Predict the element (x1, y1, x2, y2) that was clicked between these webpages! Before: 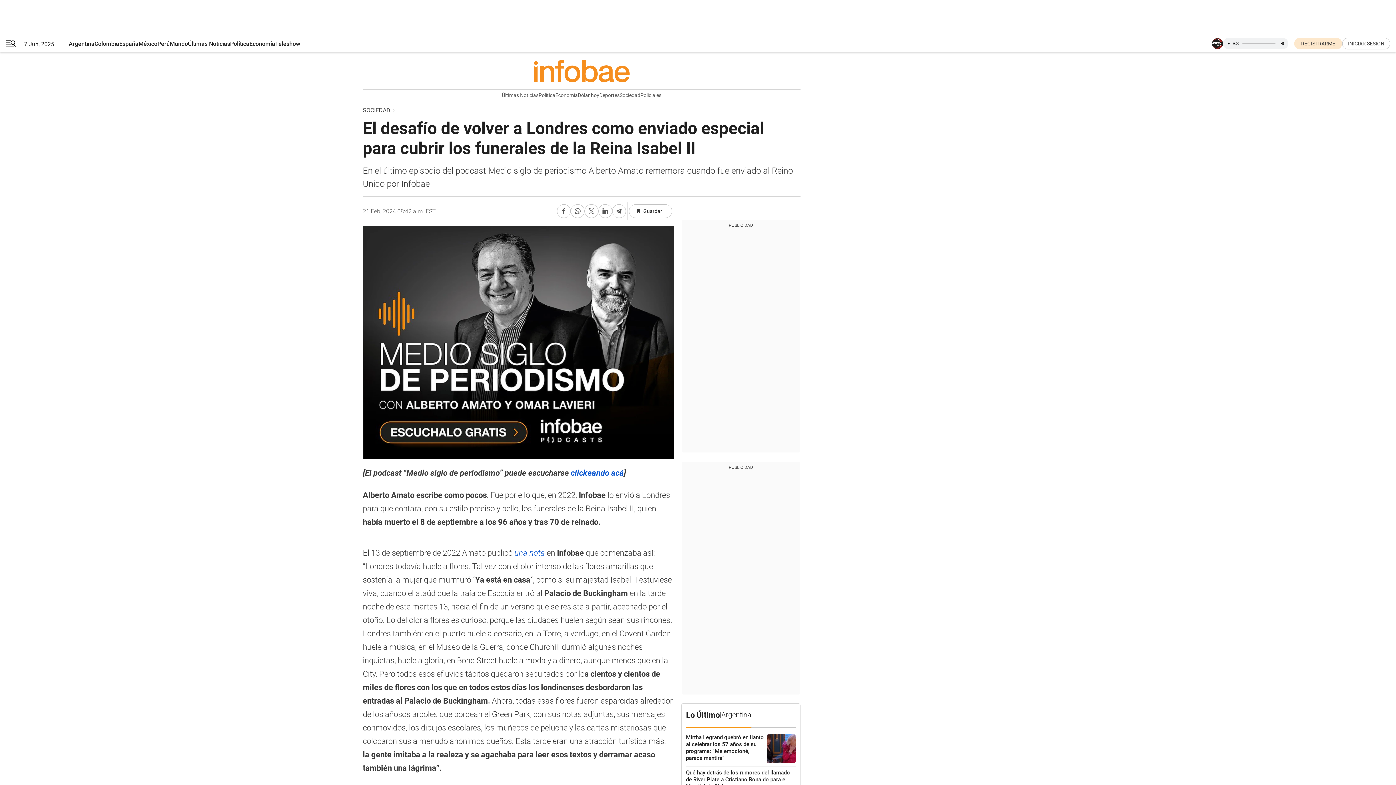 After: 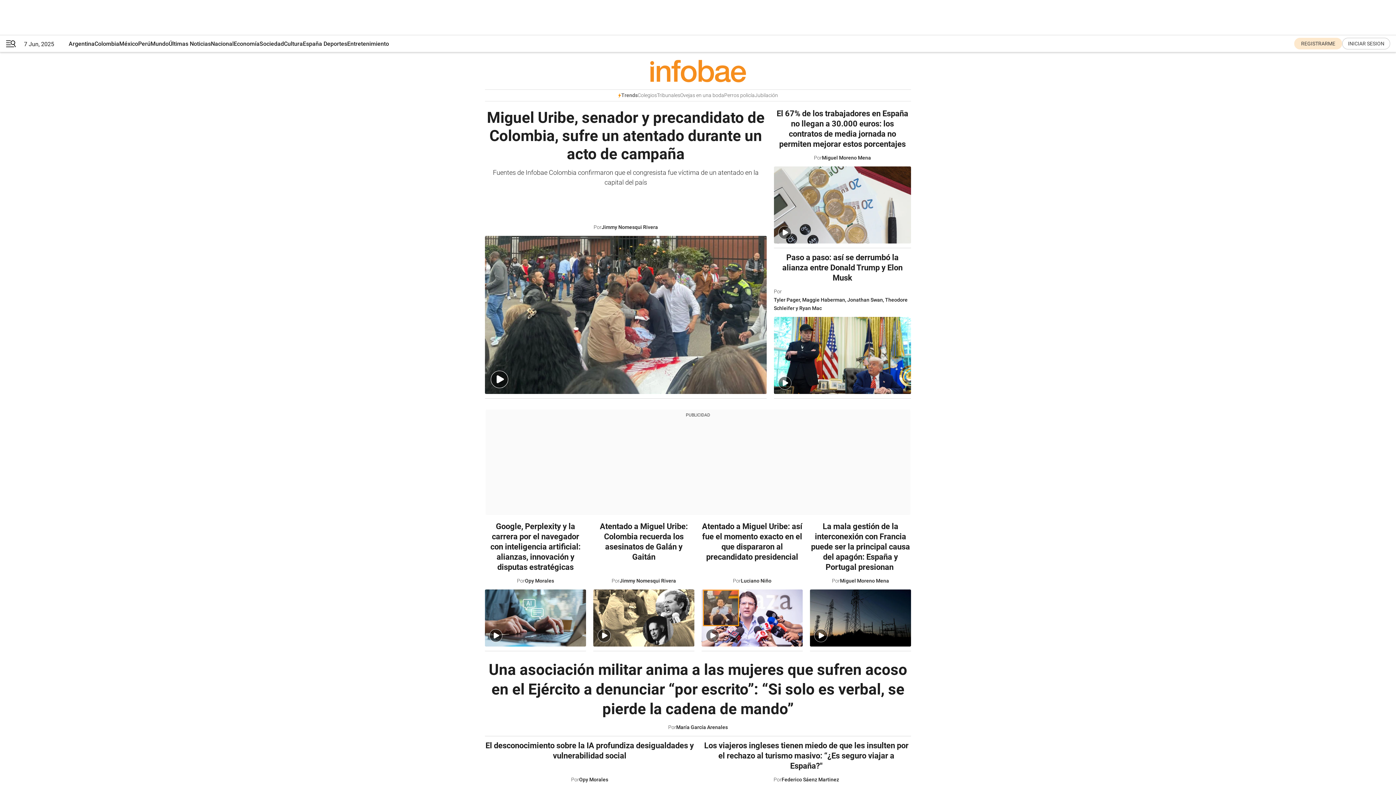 Action: bbox: (119, 35, 138, 52) label: España